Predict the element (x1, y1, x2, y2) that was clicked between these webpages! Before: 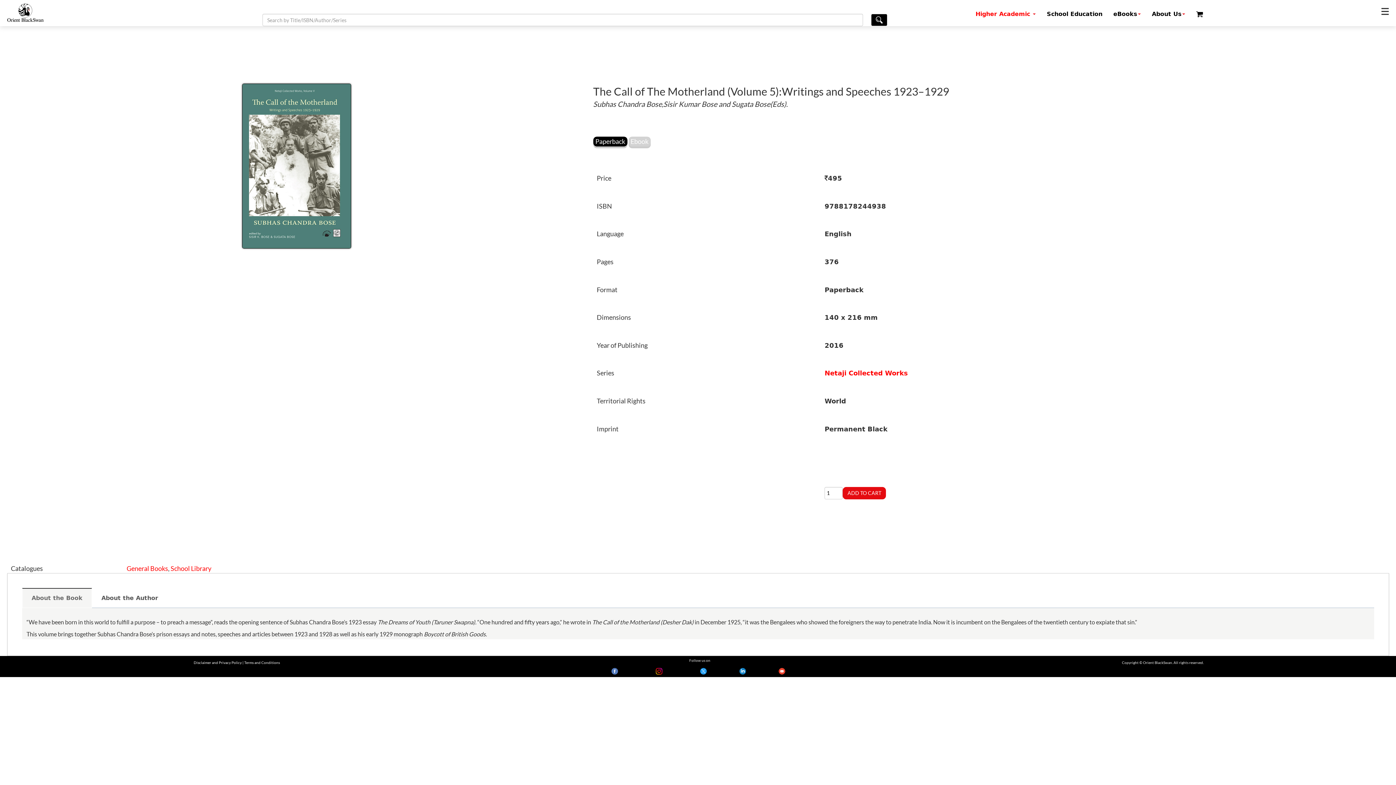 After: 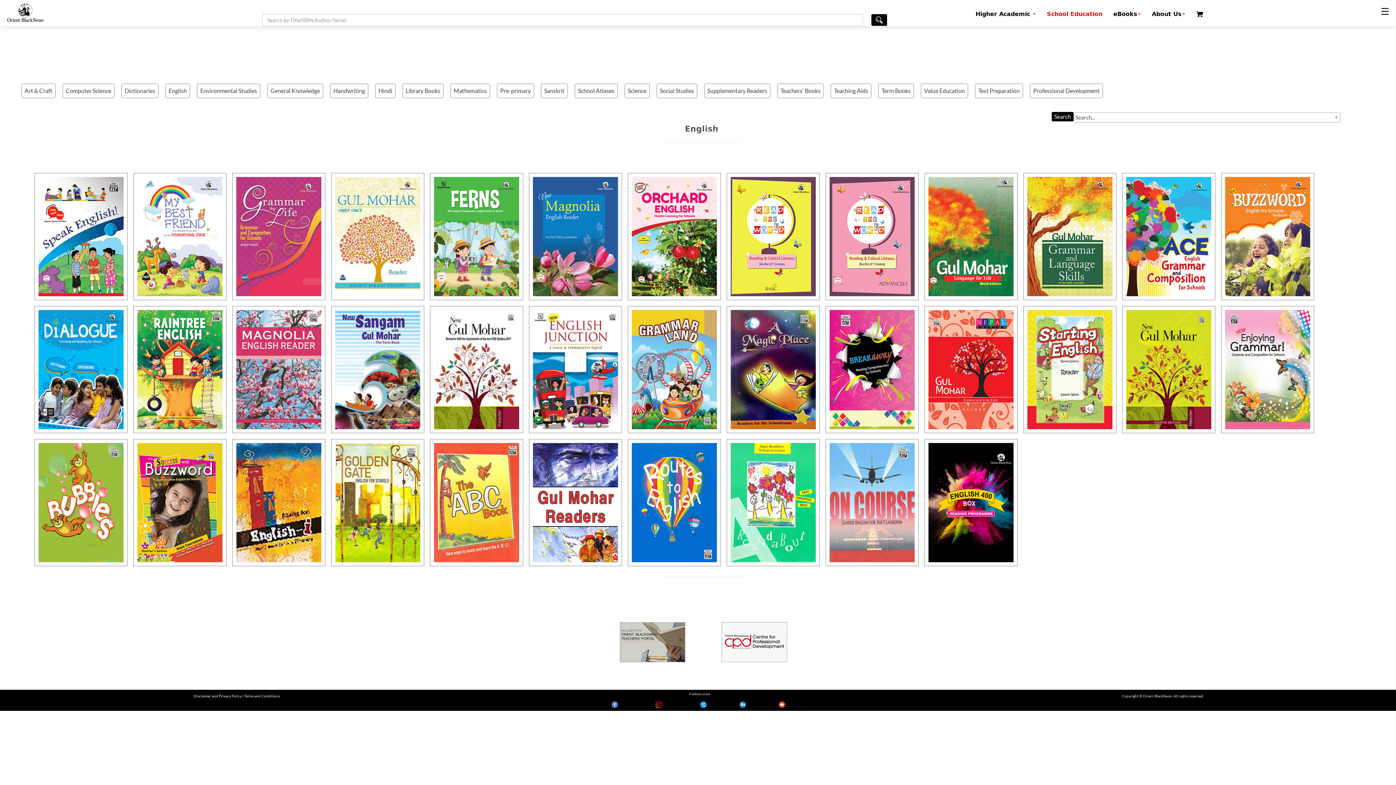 Action: label: School Education bbox: (1041, 4, 1108, 23)